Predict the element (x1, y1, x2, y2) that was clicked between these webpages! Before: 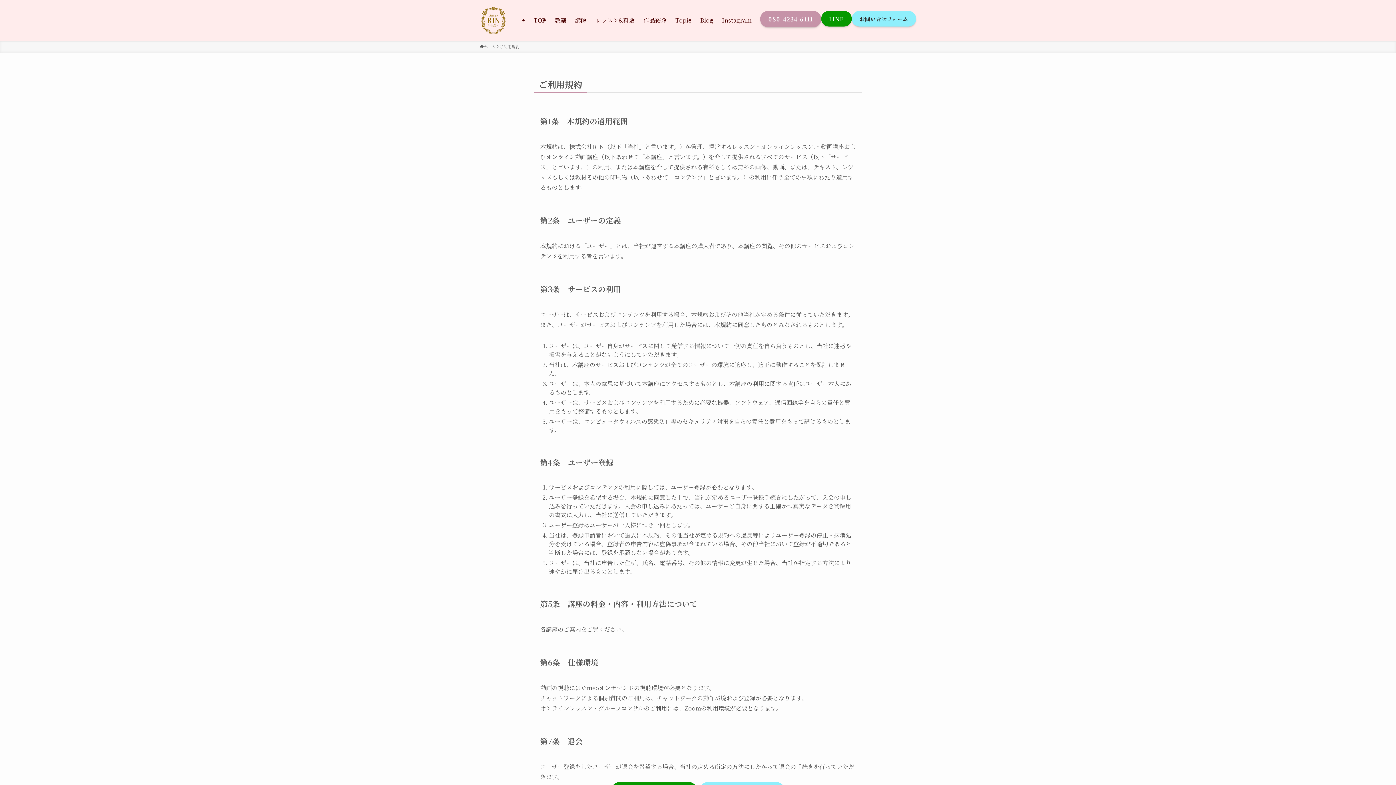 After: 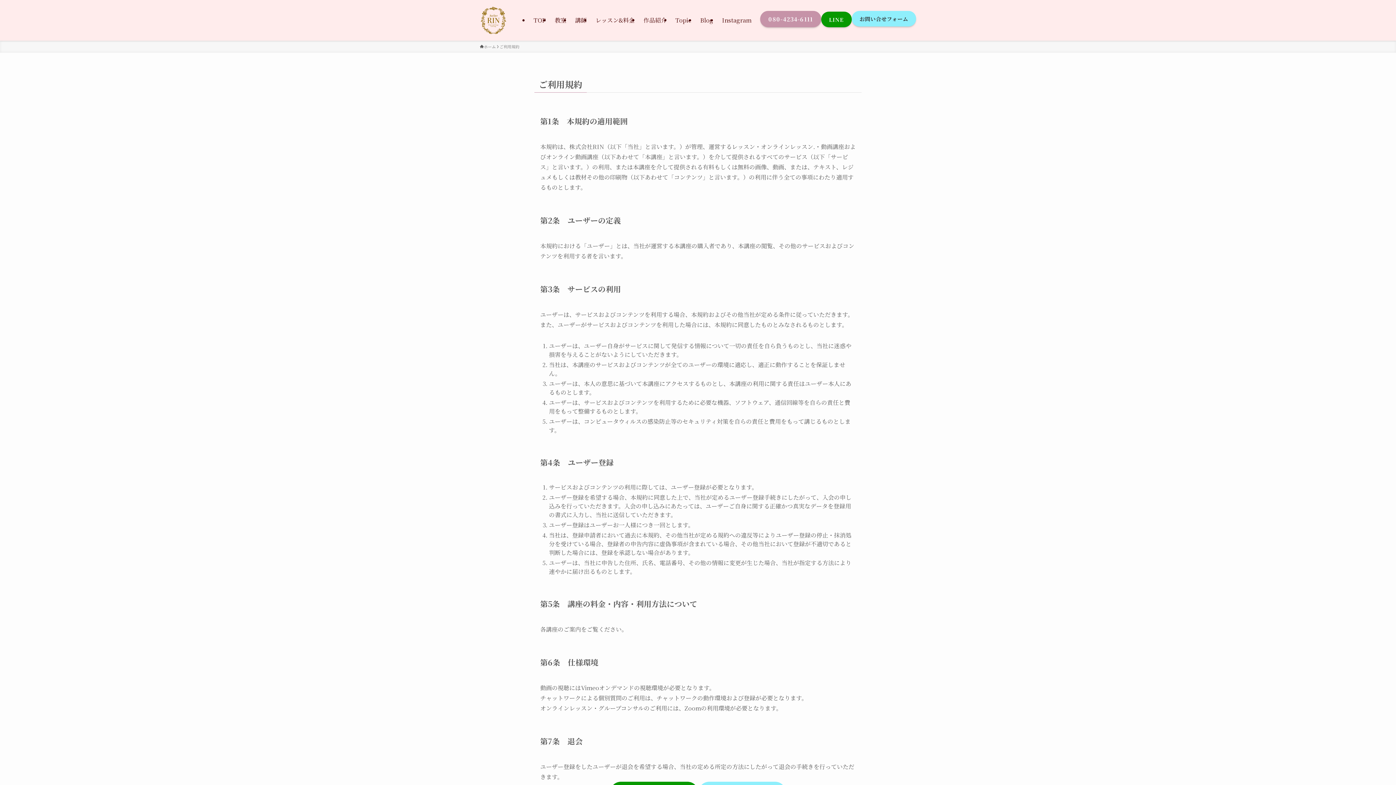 Action: label: LINE bbox: (821, 10, 851, 26)